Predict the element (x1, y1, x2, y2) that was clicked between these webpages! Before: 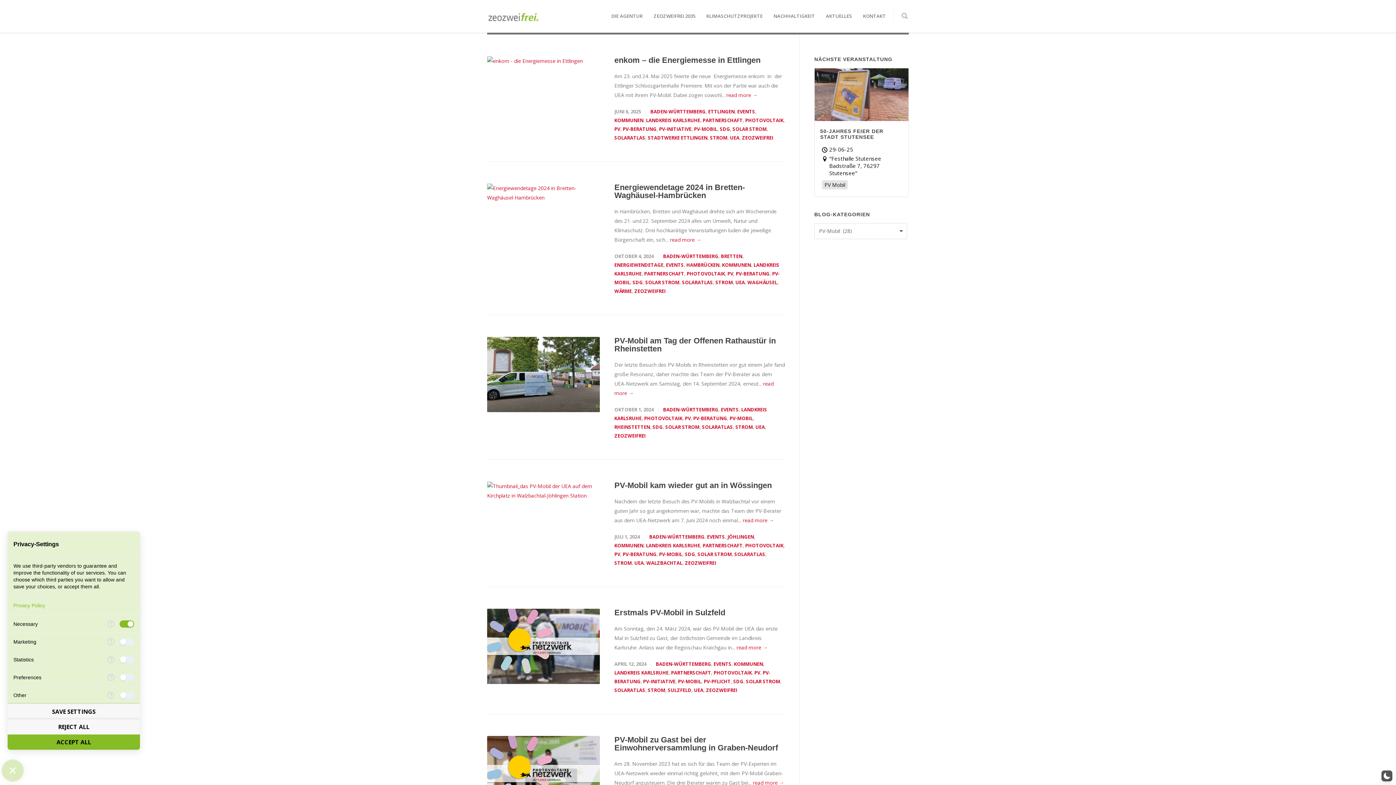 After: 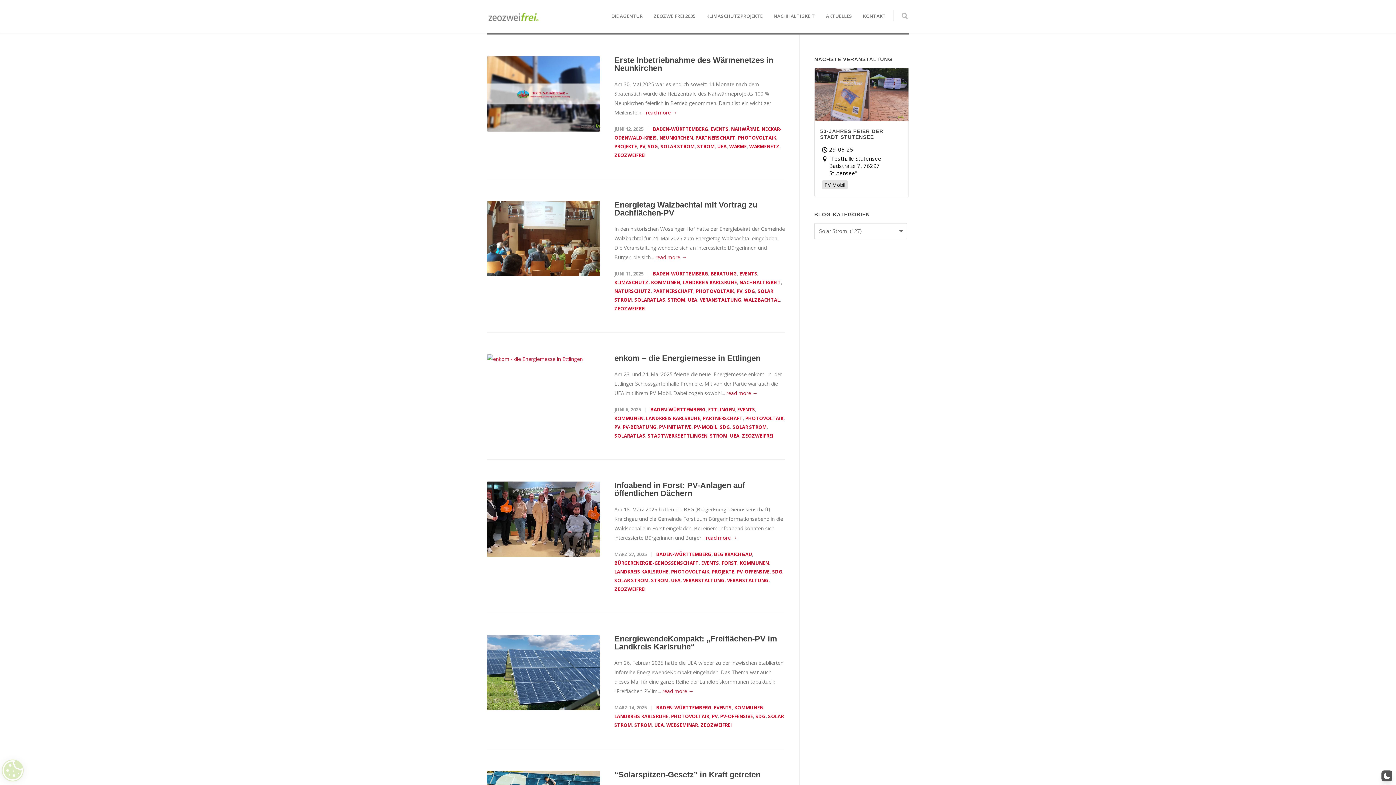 Action: label: SOLAR STROM bbox: (665, 424, 699, 430)